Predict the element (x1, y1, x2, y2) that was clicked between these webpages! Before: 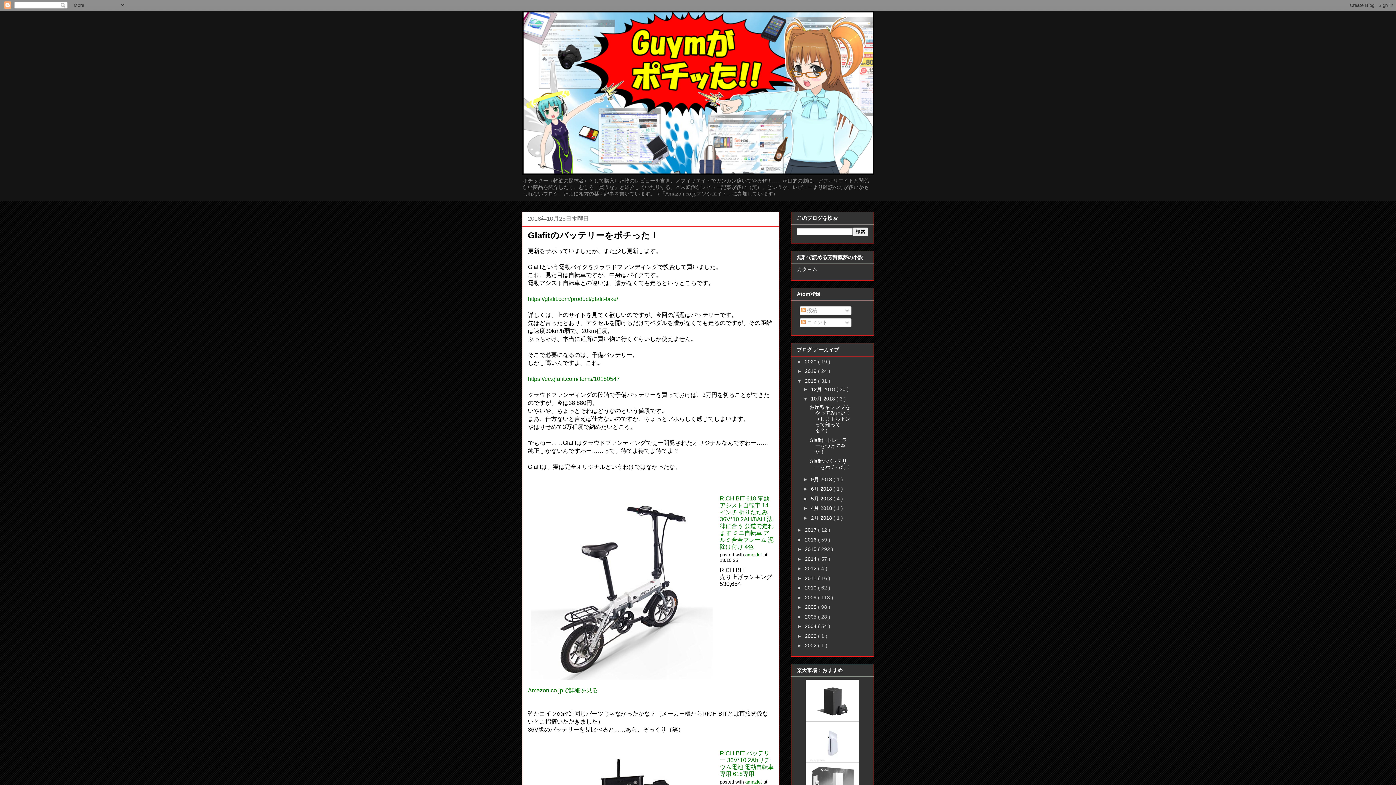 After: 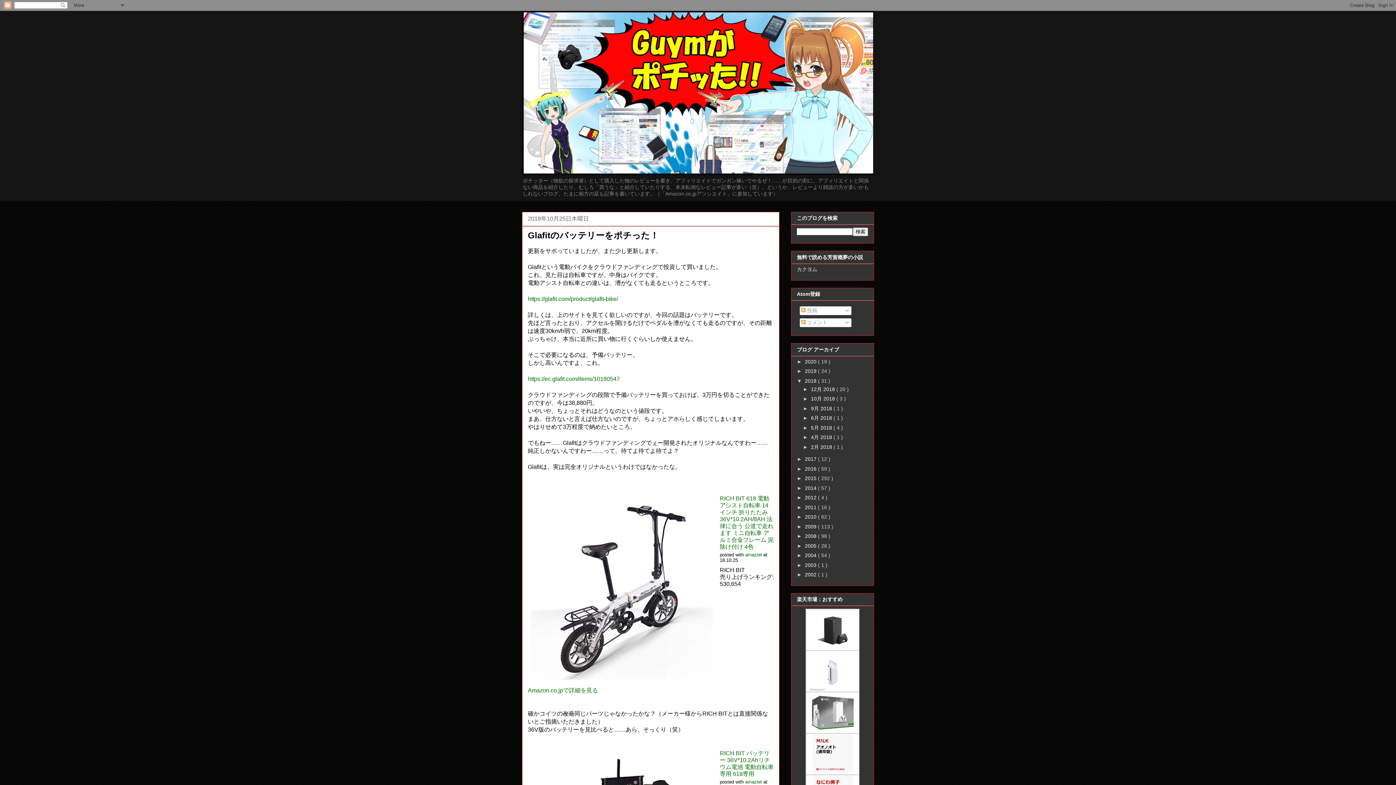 Action: bbox: (803, 396, 811, 401) label: ▼  